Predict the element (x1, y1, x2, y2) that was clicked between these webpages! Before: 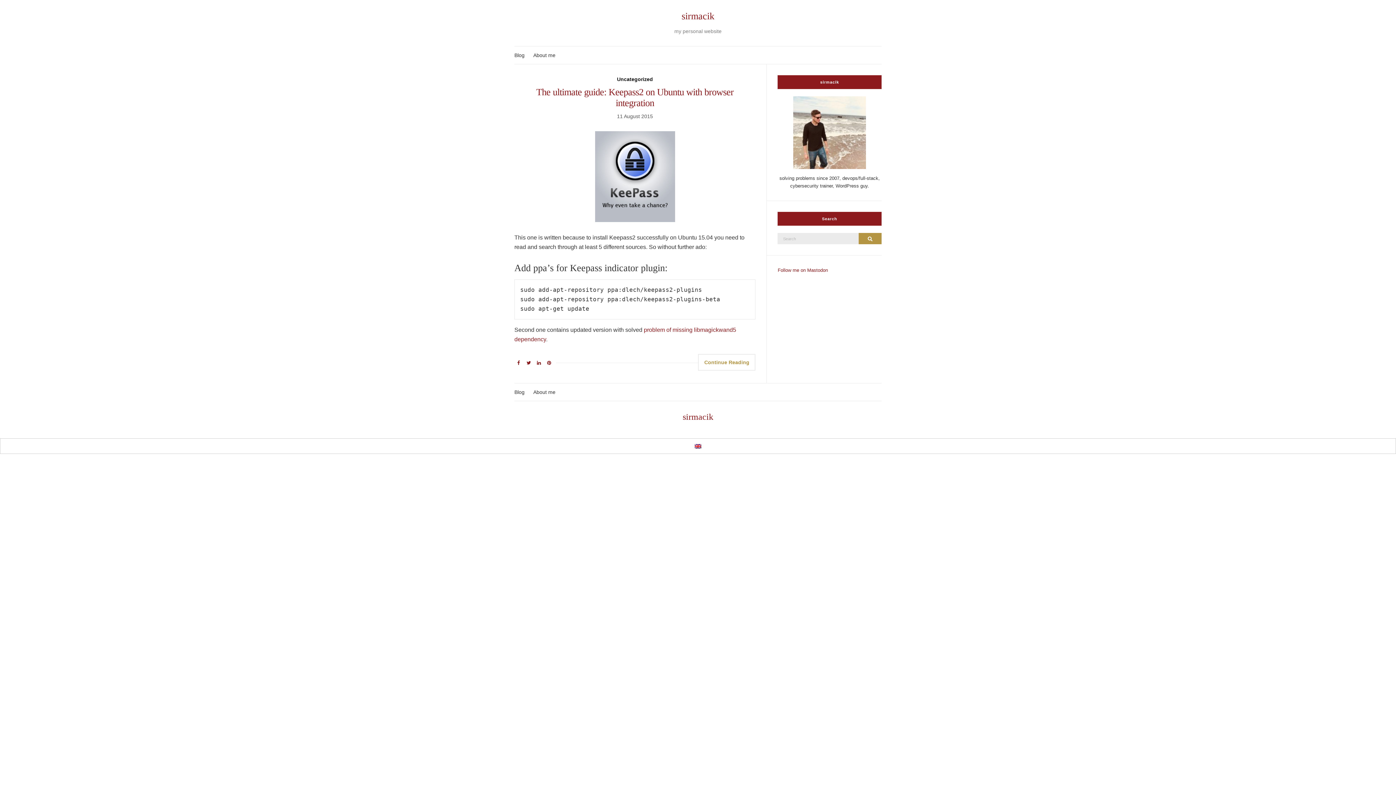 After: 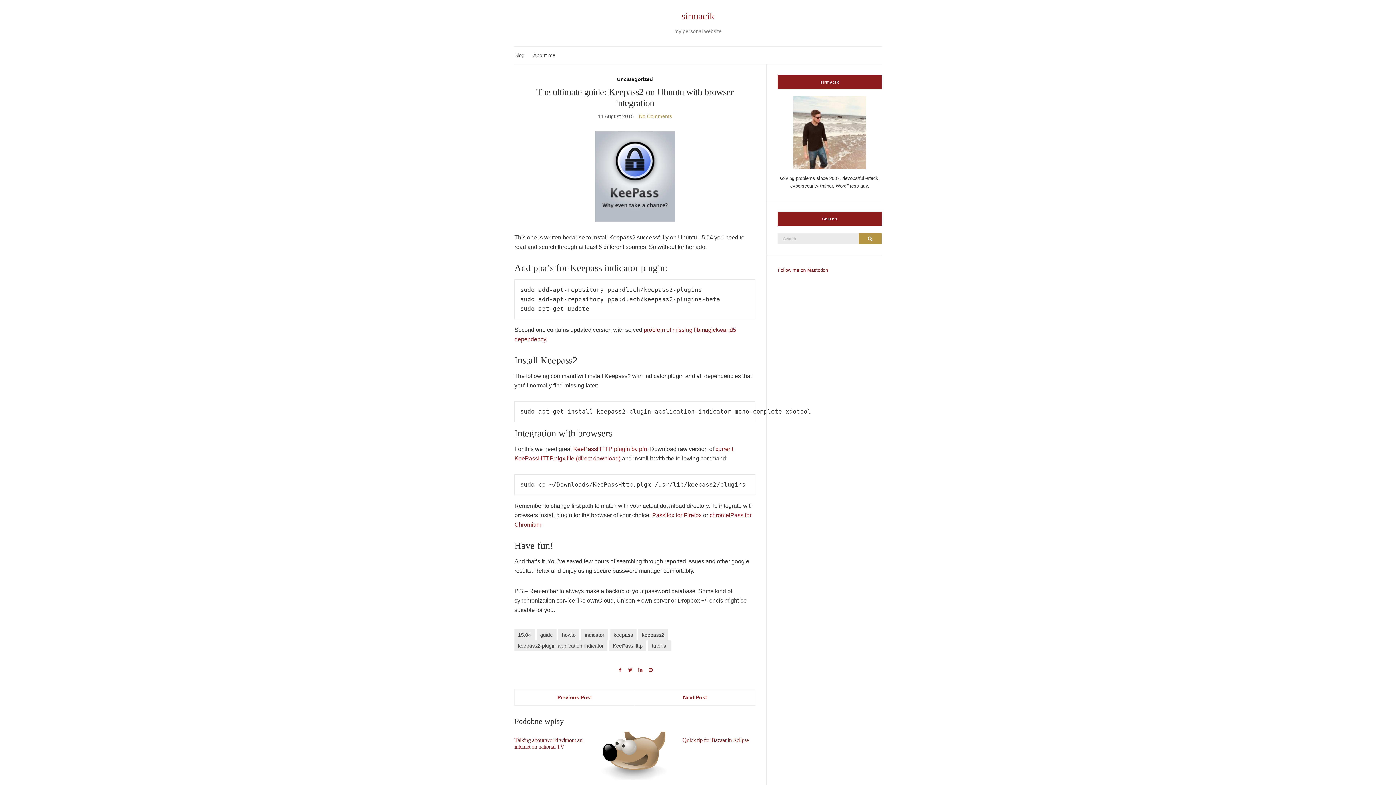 Action: bbox: (698, 354, 755, 370) label: Continue Reading